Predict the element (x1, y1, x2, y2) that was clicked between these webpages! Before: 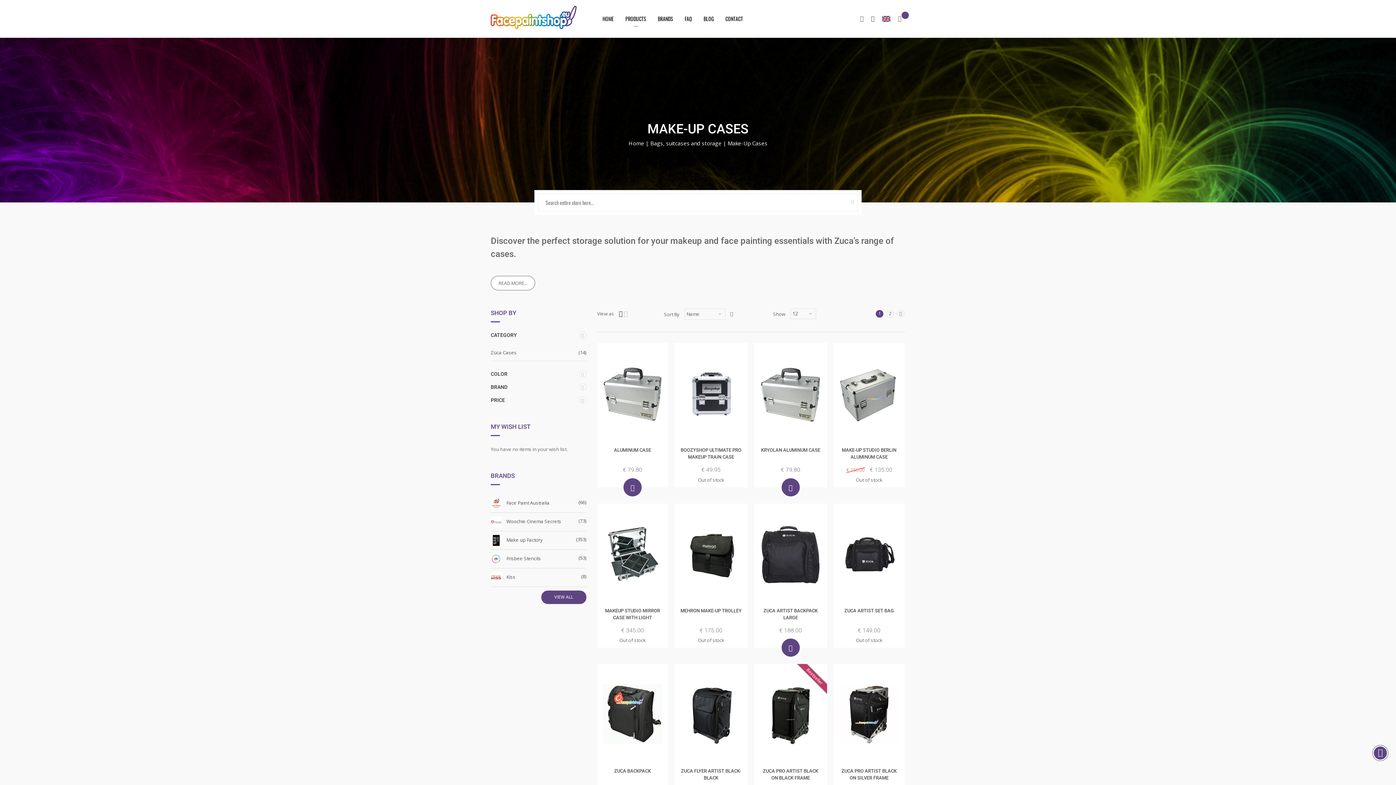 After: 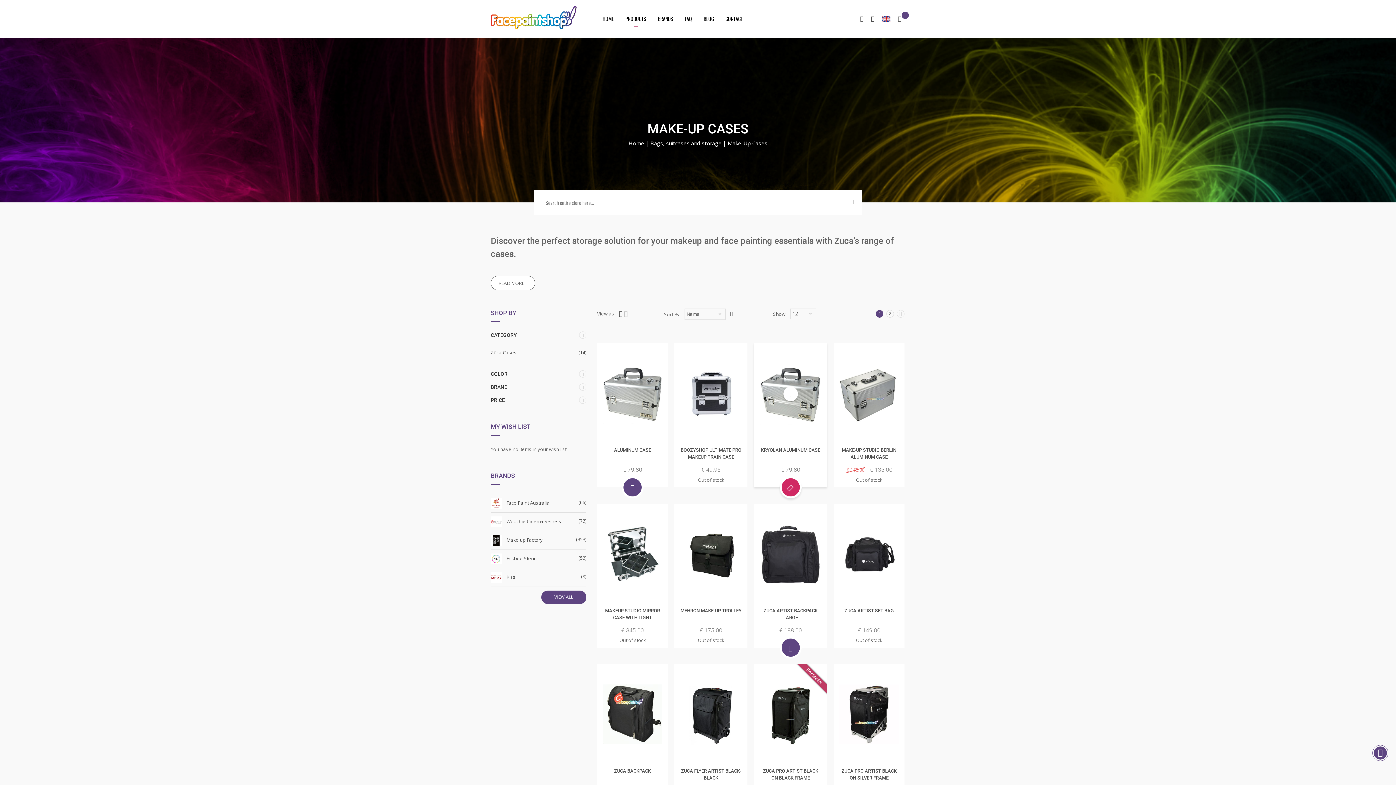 Action: bbox: (779, 476, 801, 498)